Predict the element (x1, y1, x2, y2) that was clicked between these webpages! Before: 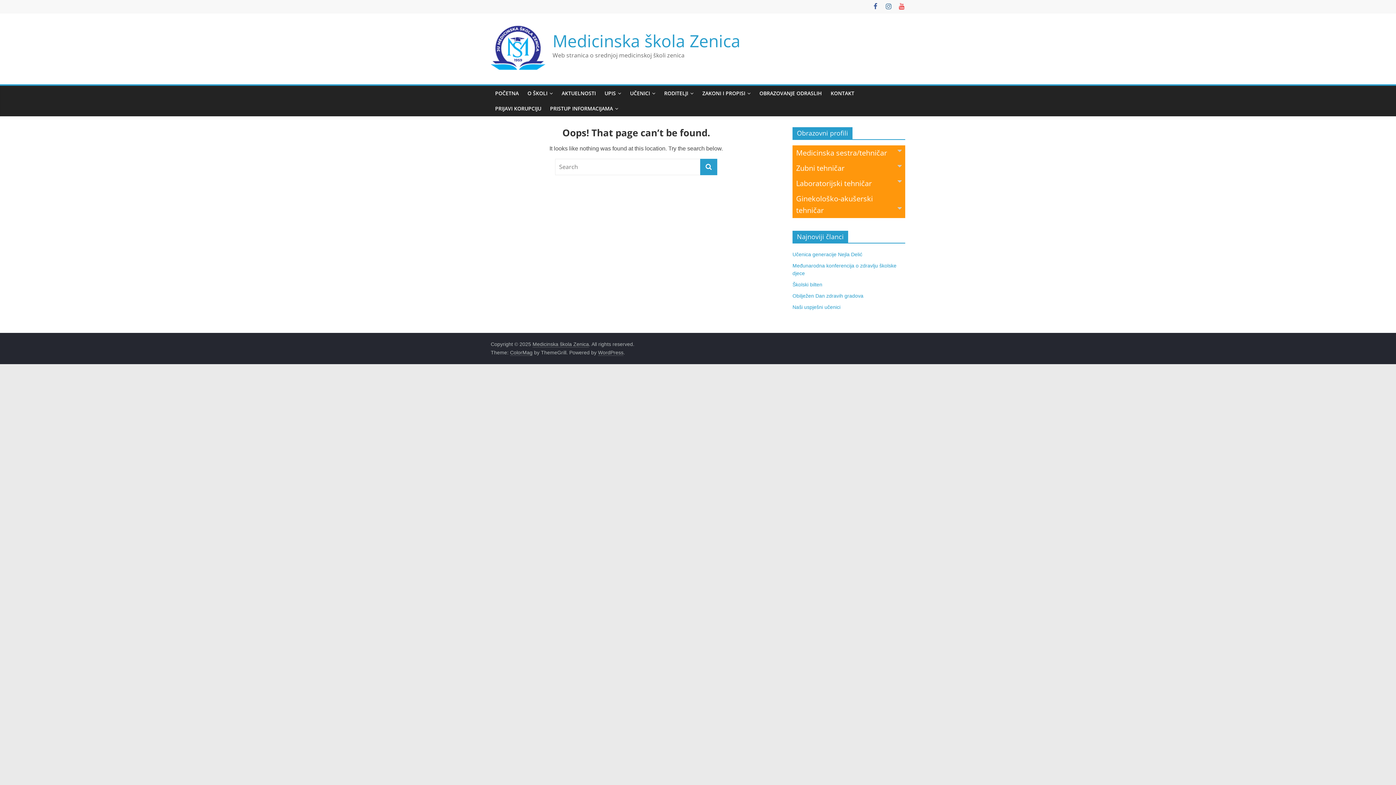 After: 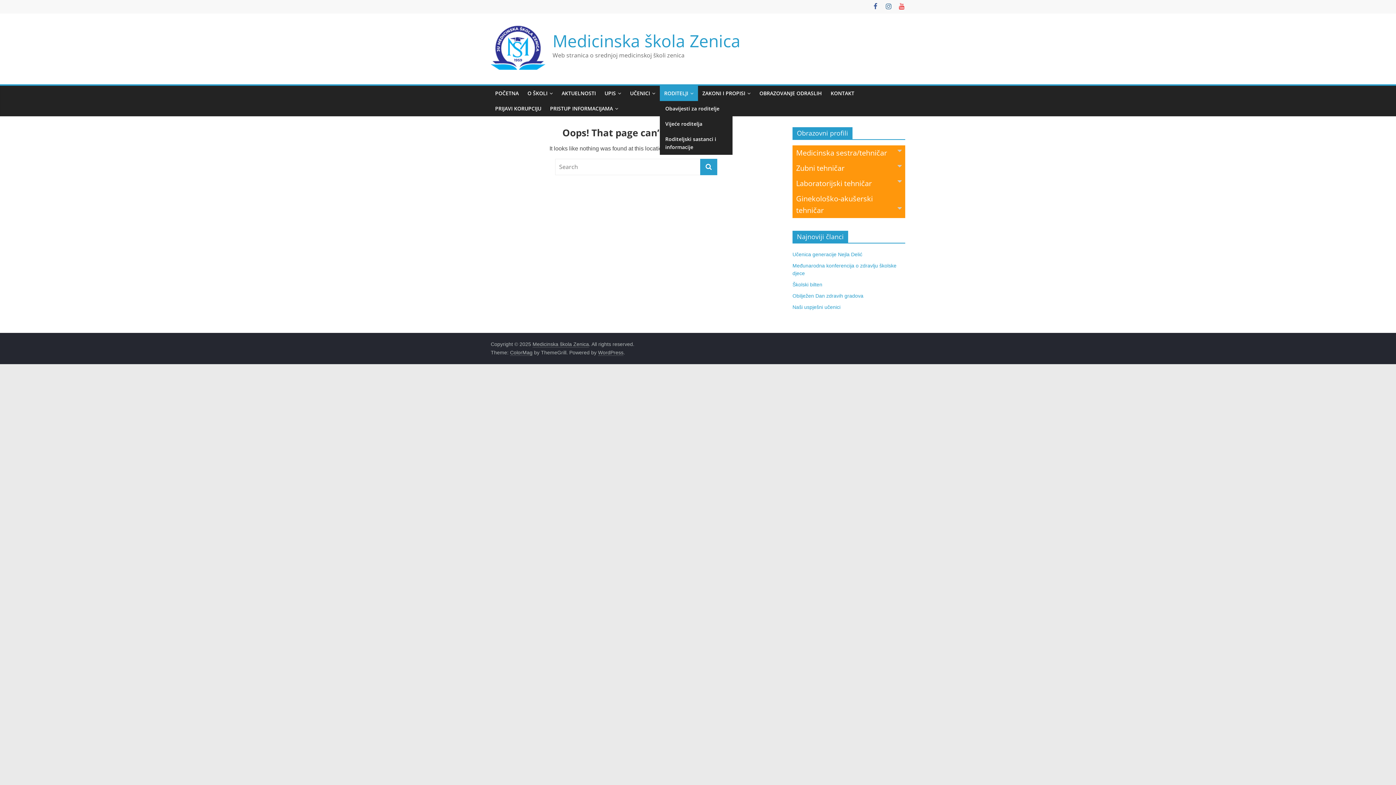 Action: bbox: (660, 85, 698, 101) label: RODITELJI